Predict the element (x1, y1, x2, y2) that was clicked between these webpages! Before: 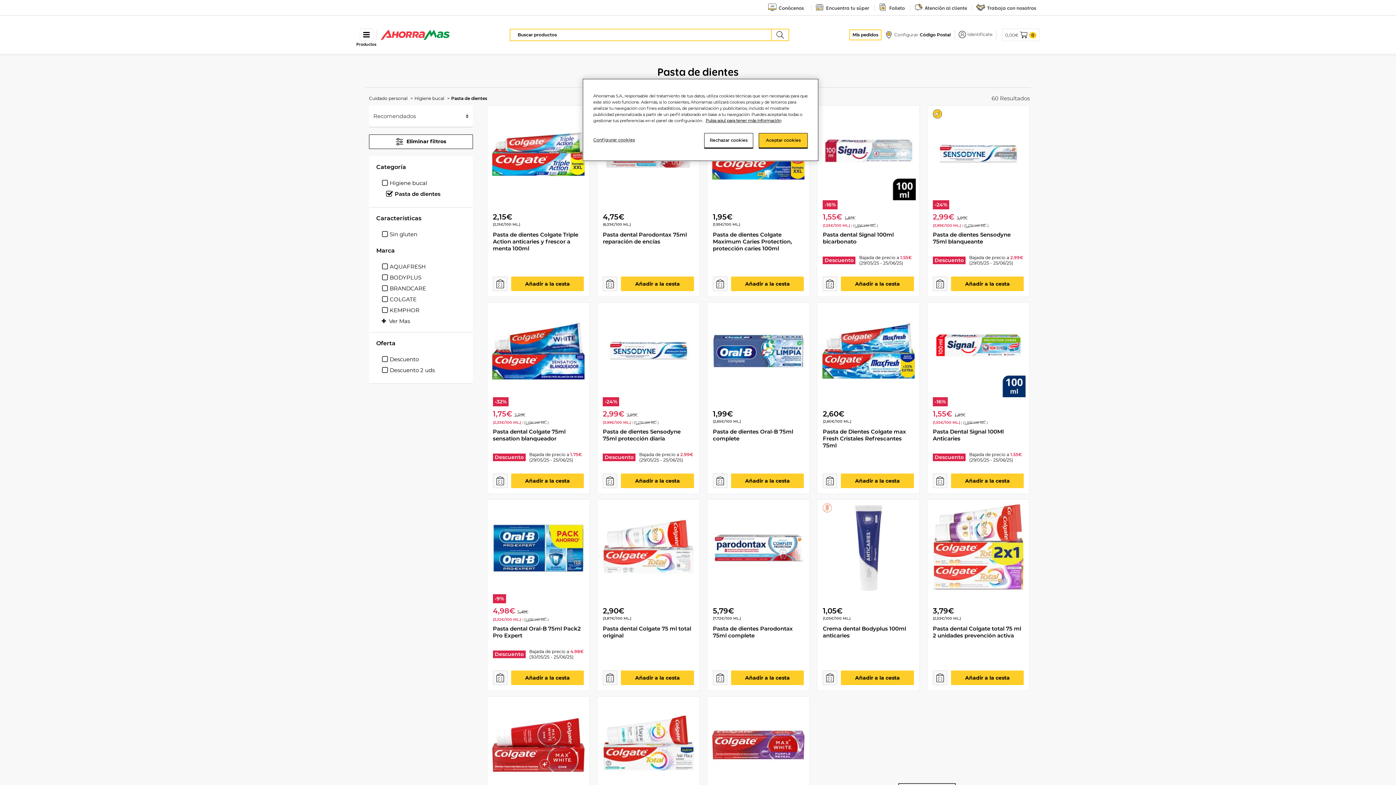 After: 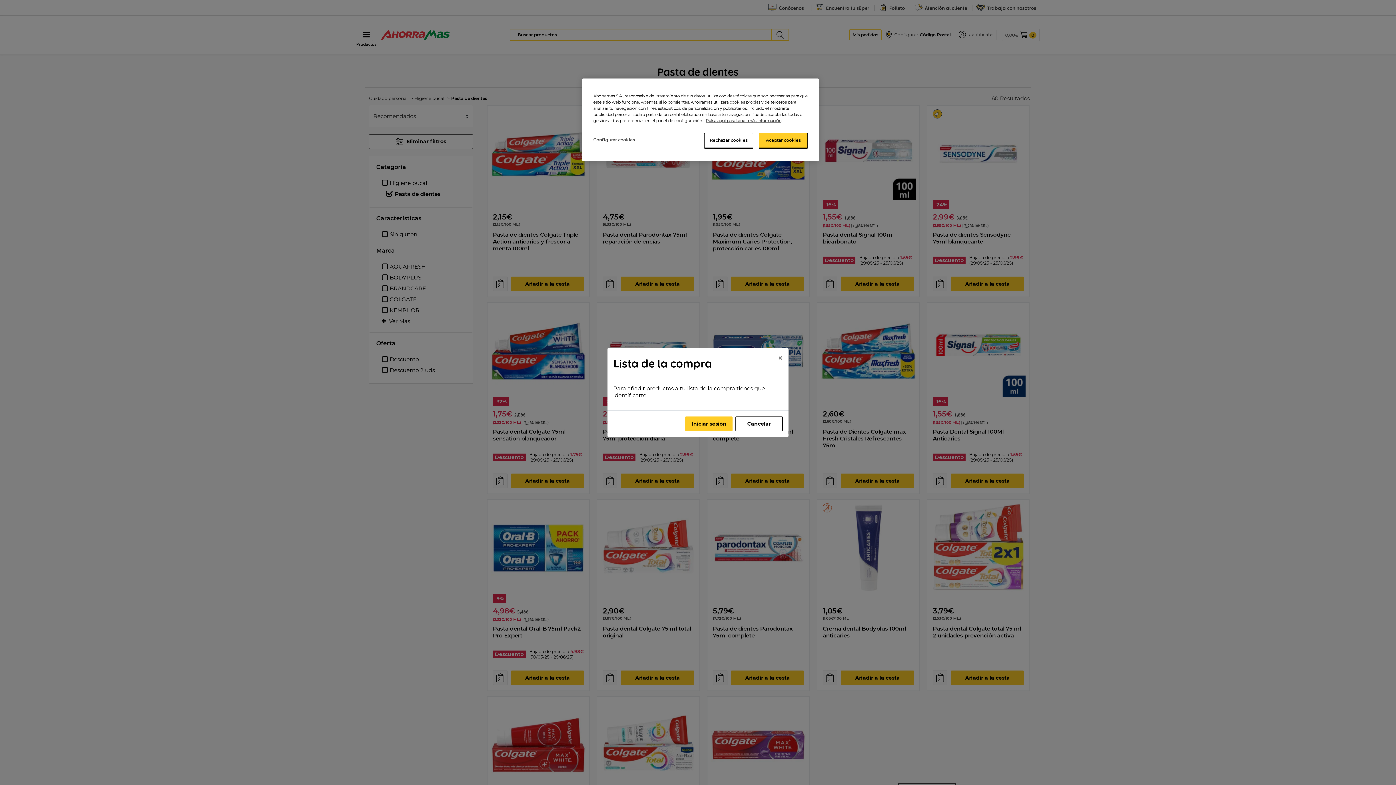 Action: label:  Añadir a la lista bbox: (603, 276, 617, 291)